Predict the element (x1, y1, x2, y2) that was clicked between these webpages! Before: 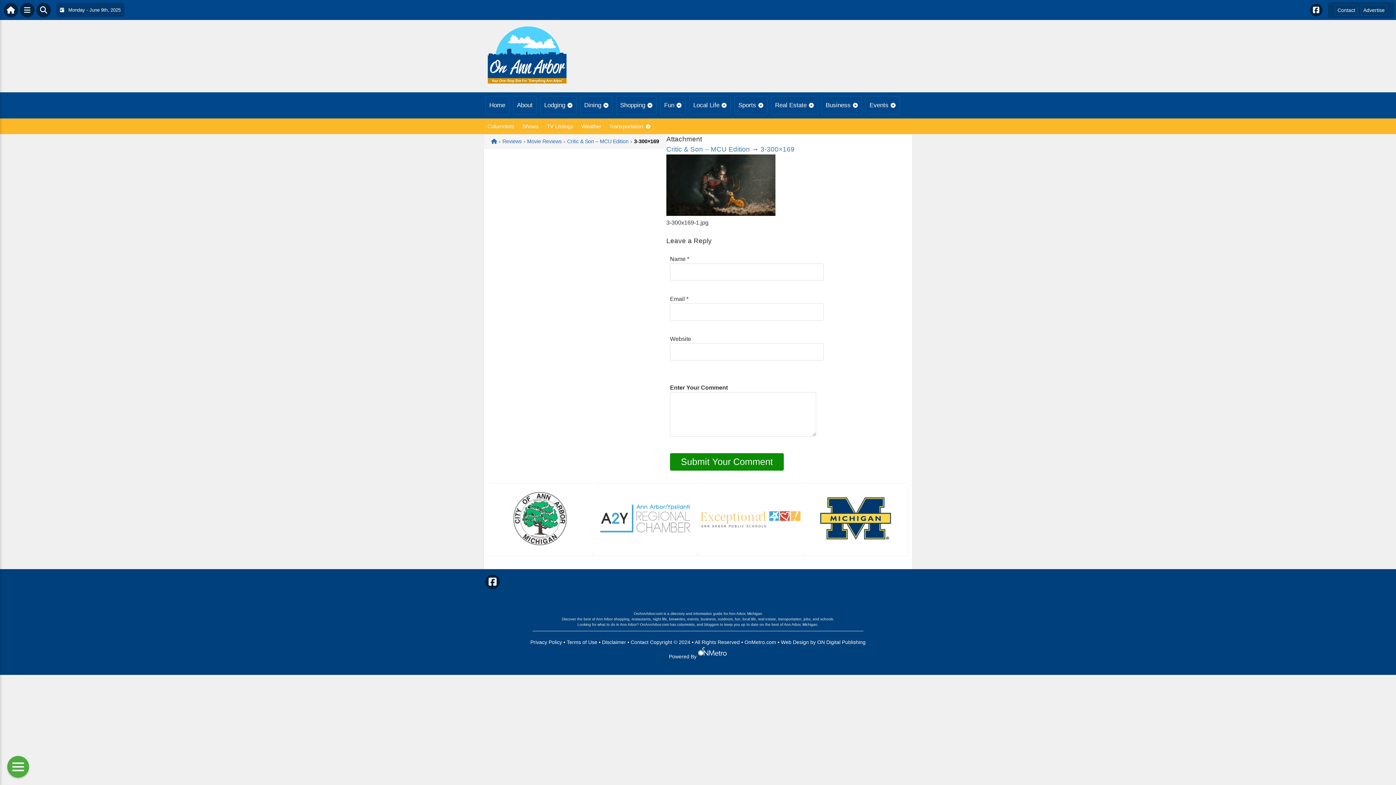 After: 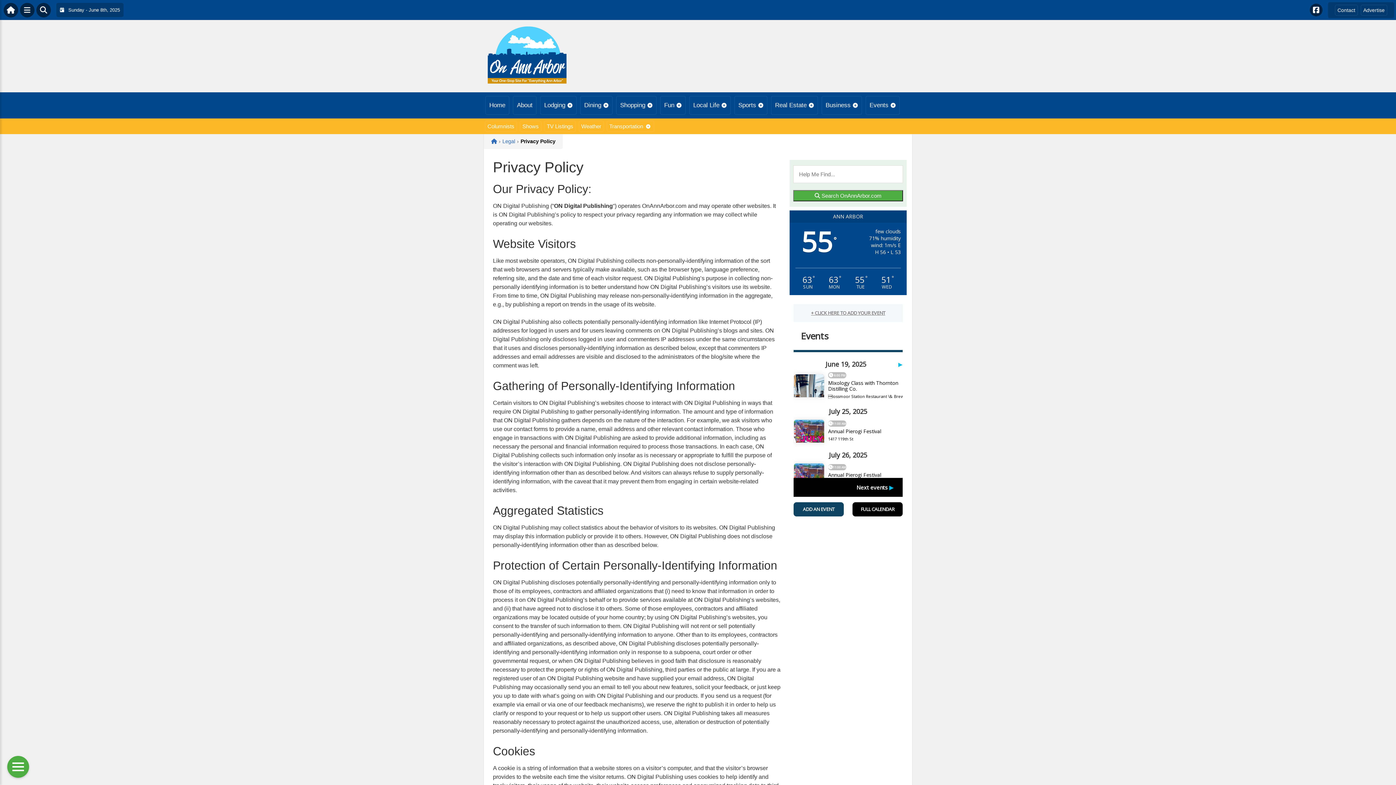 Action: bbox: (530, 639, 562, 645) label: Privacy Policy